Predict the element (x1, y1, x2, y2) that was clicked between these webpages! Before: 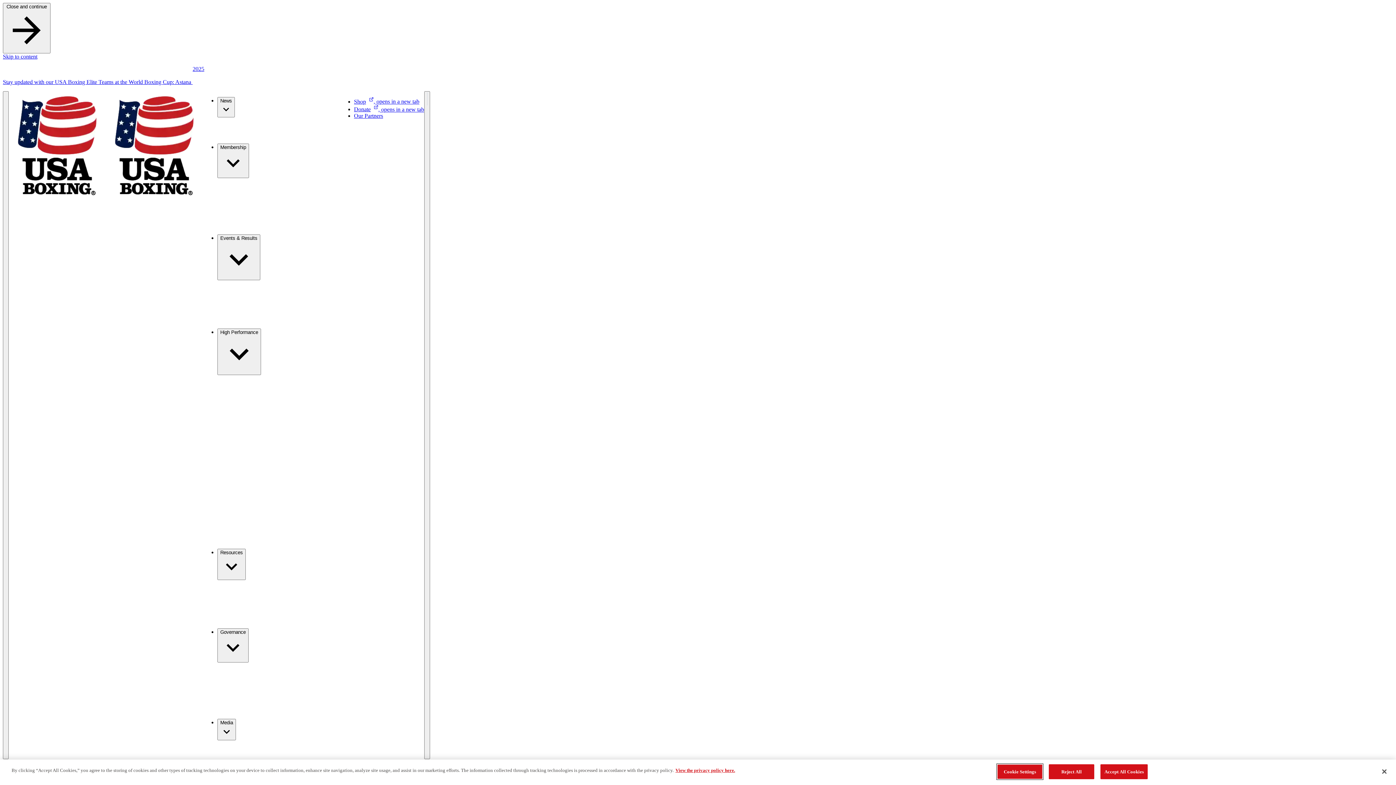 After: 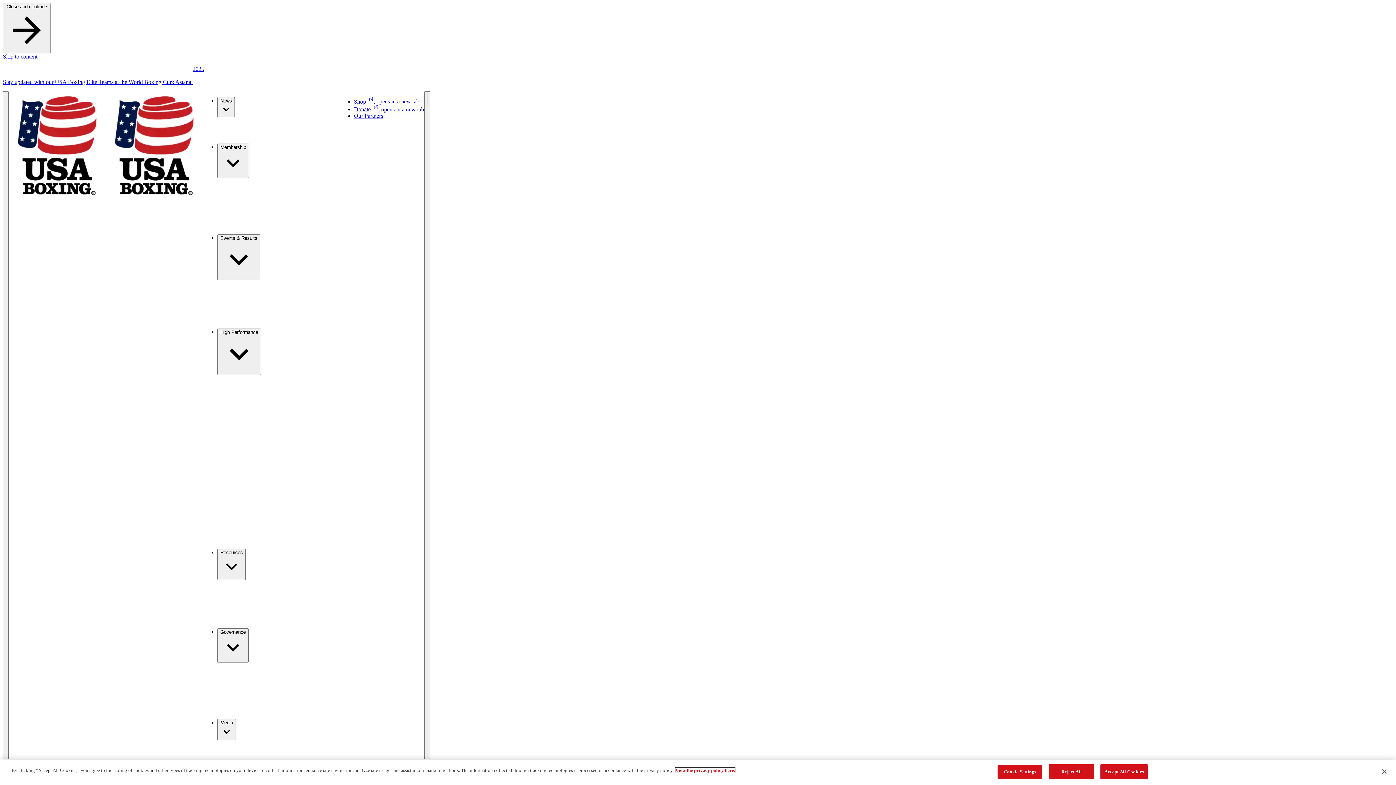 Action: label: More information about the privacy policy, opens in a new tab bbox: (675, 768, 735, 773)